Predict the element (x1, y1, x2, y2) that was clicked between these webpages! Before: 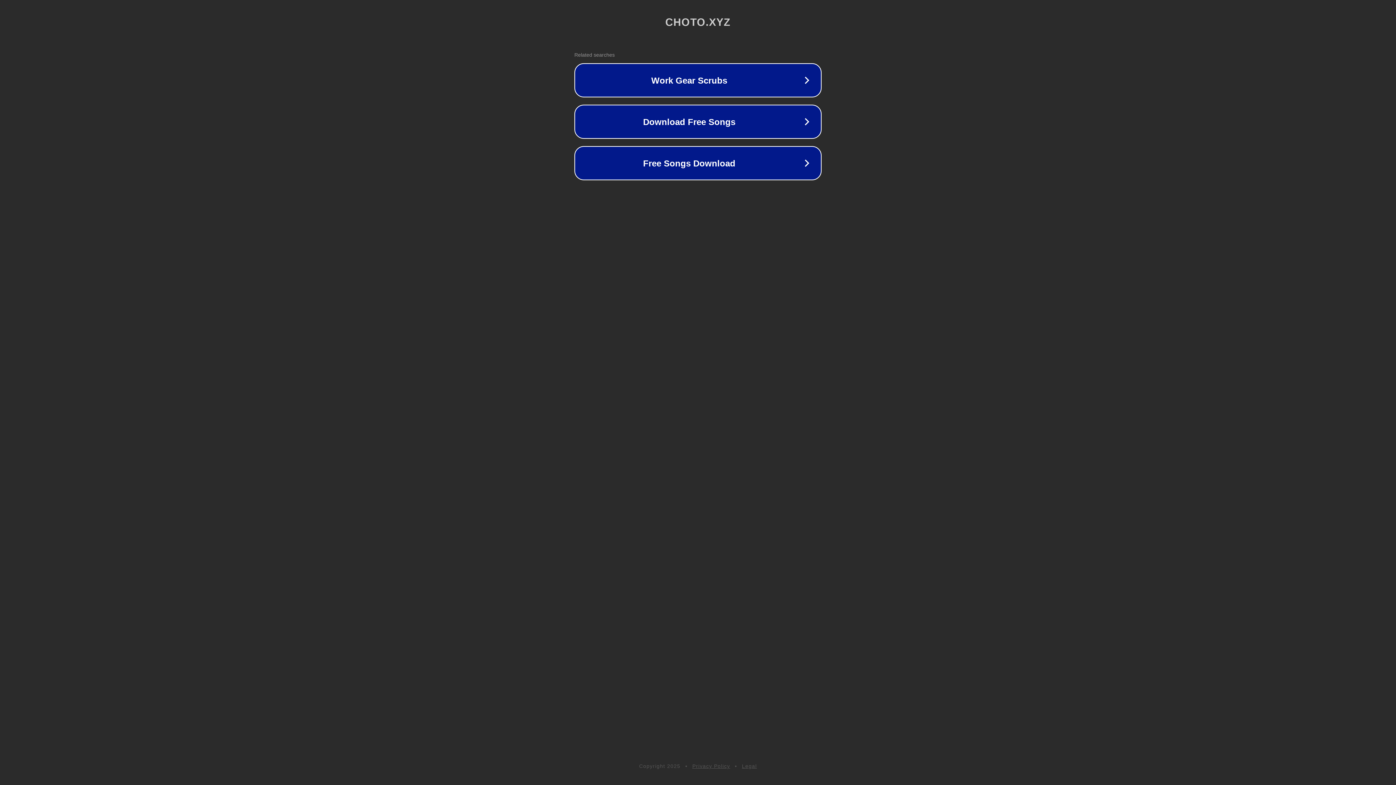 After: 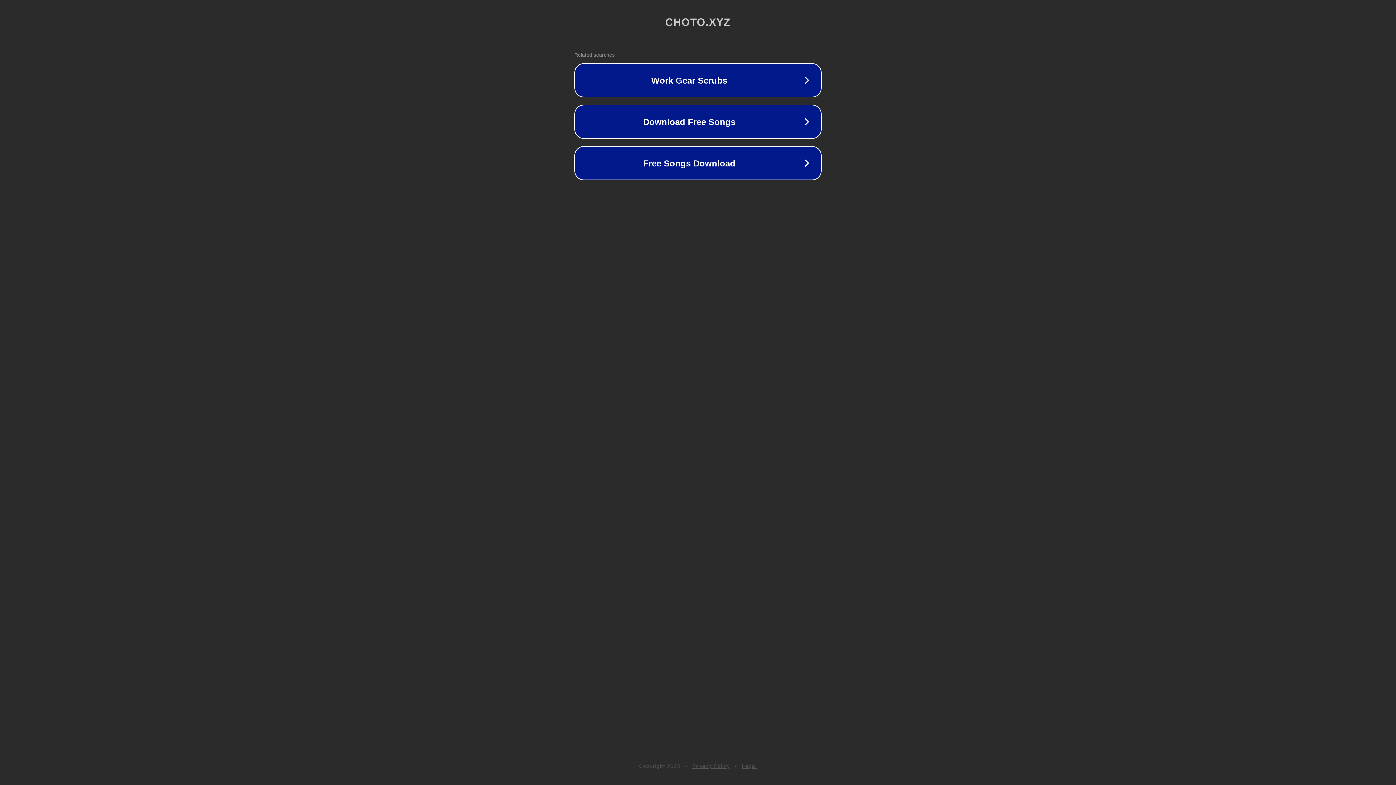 Action: bbox: (742, 763, 757, 769) label: Legal